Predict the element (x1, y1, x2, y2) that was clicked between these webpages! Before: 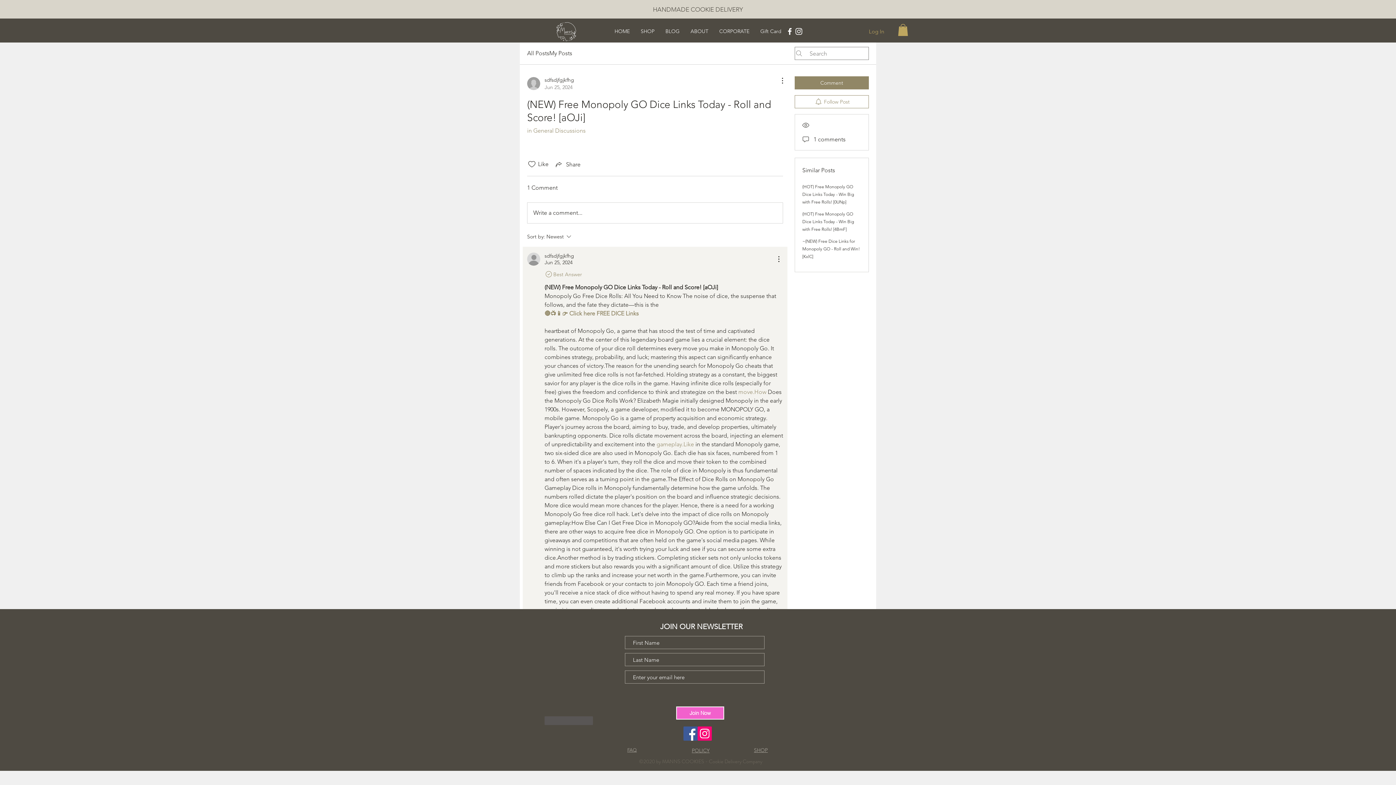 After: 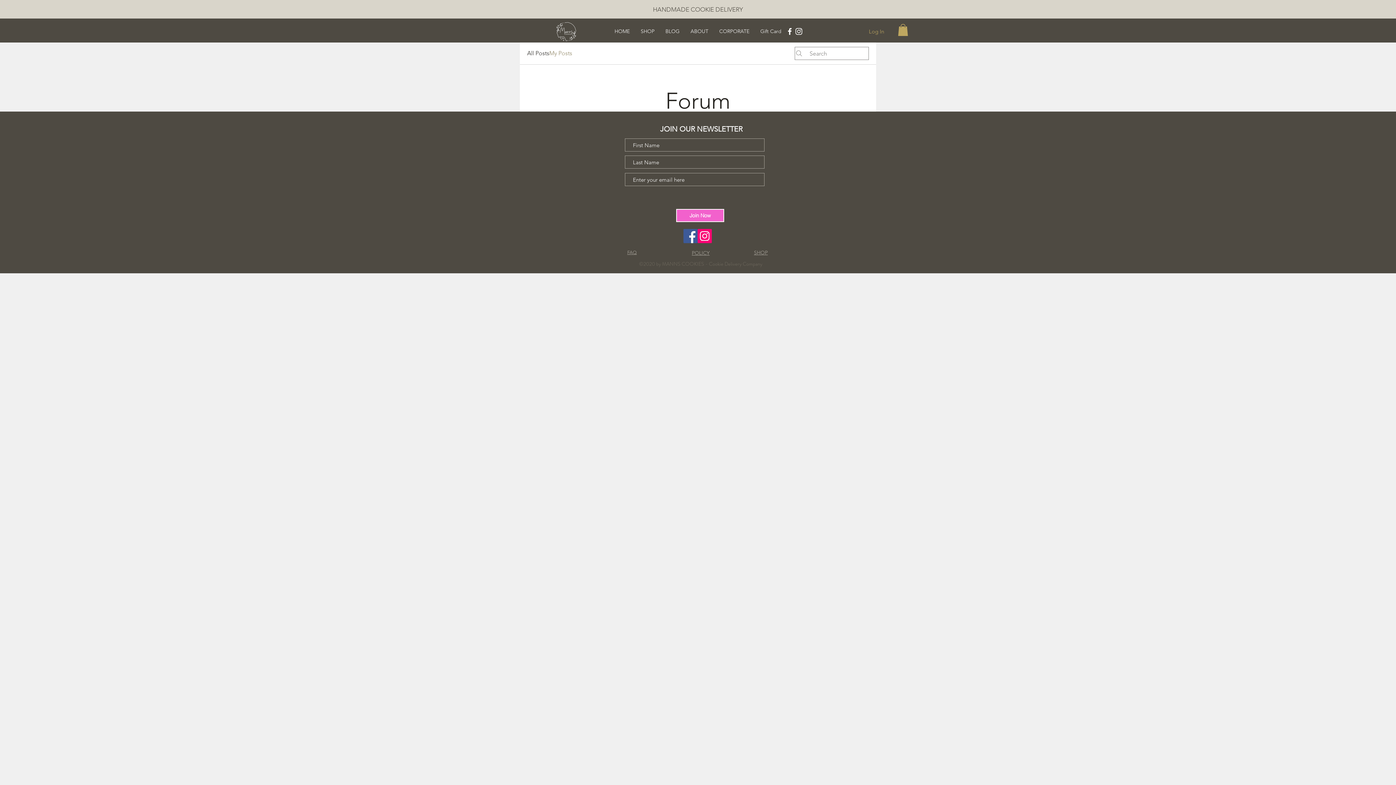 Action: label: My Posts bbox: (549, 49, 572, 57)